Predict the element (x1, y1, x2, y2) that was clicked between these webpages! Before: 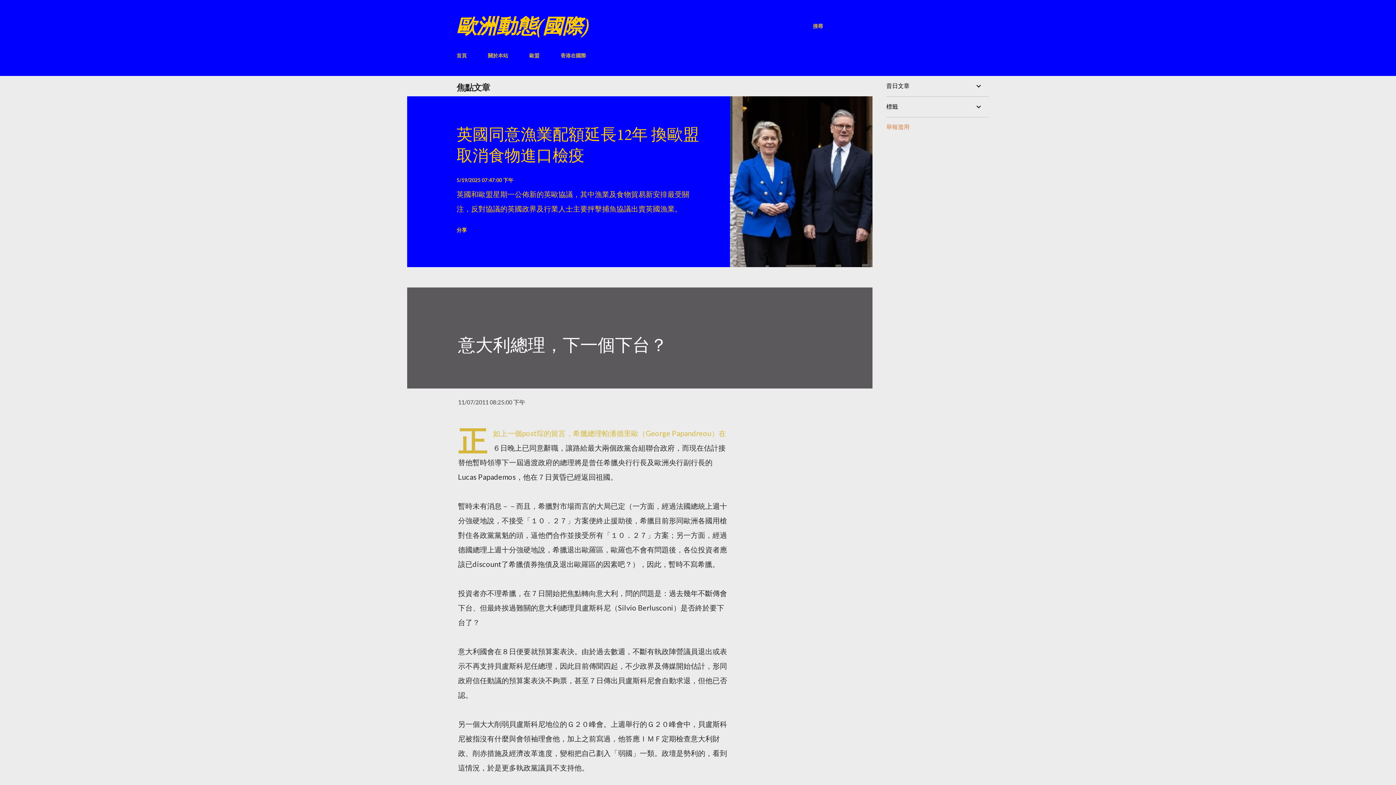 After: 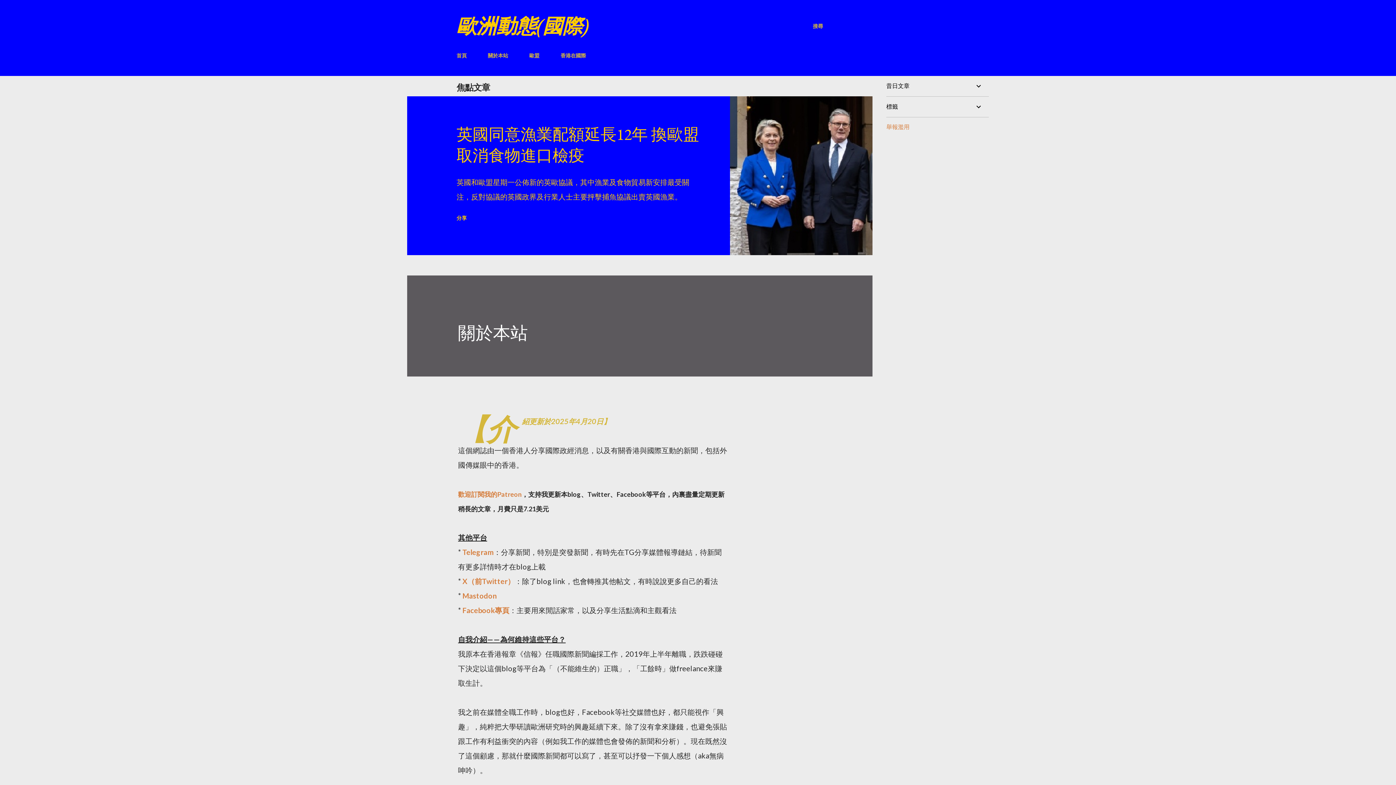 Action: label: 關於本站 bbox: (483, 48, 512, 62)